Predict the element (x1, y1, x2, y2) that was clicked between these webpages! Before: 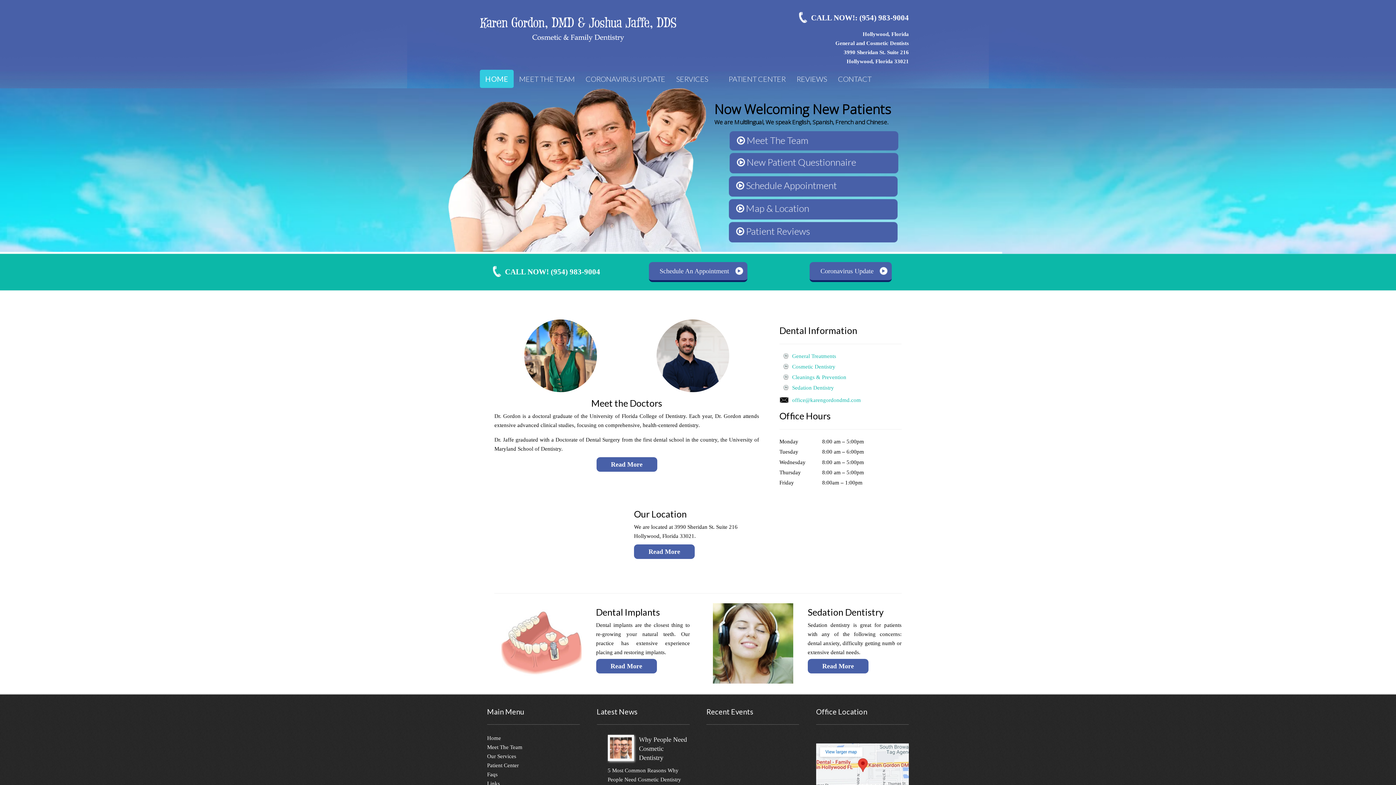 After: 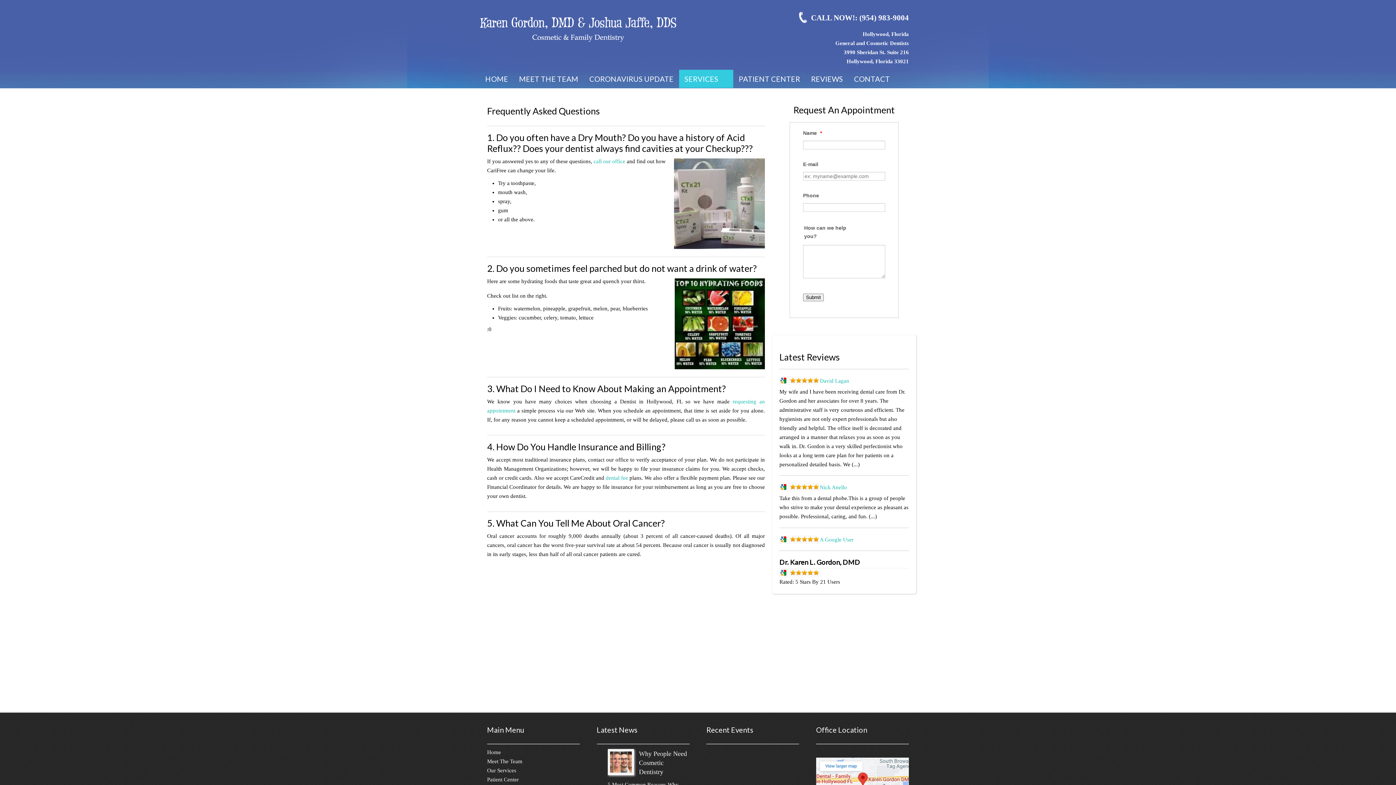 Action: bbox: (487, 771, 497, 777) label: Faqs